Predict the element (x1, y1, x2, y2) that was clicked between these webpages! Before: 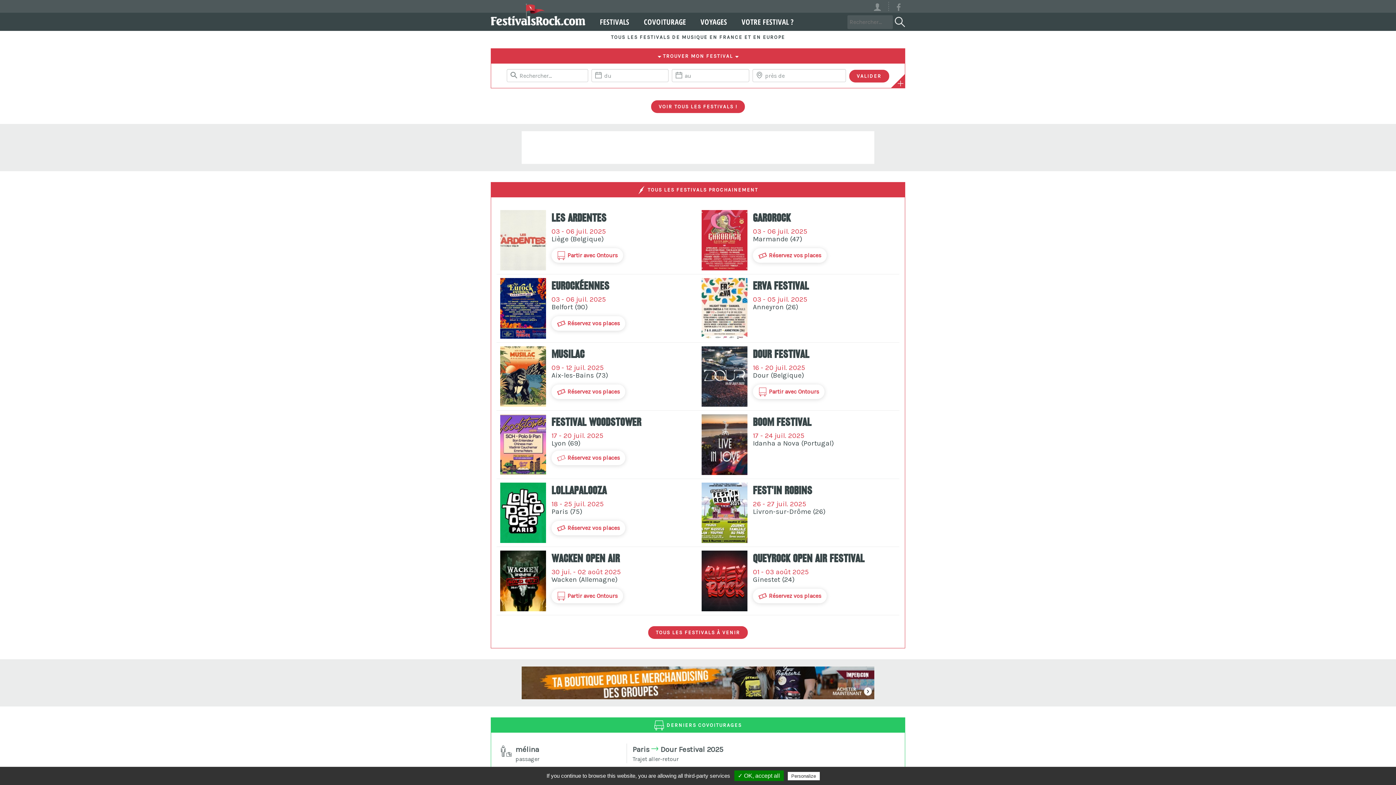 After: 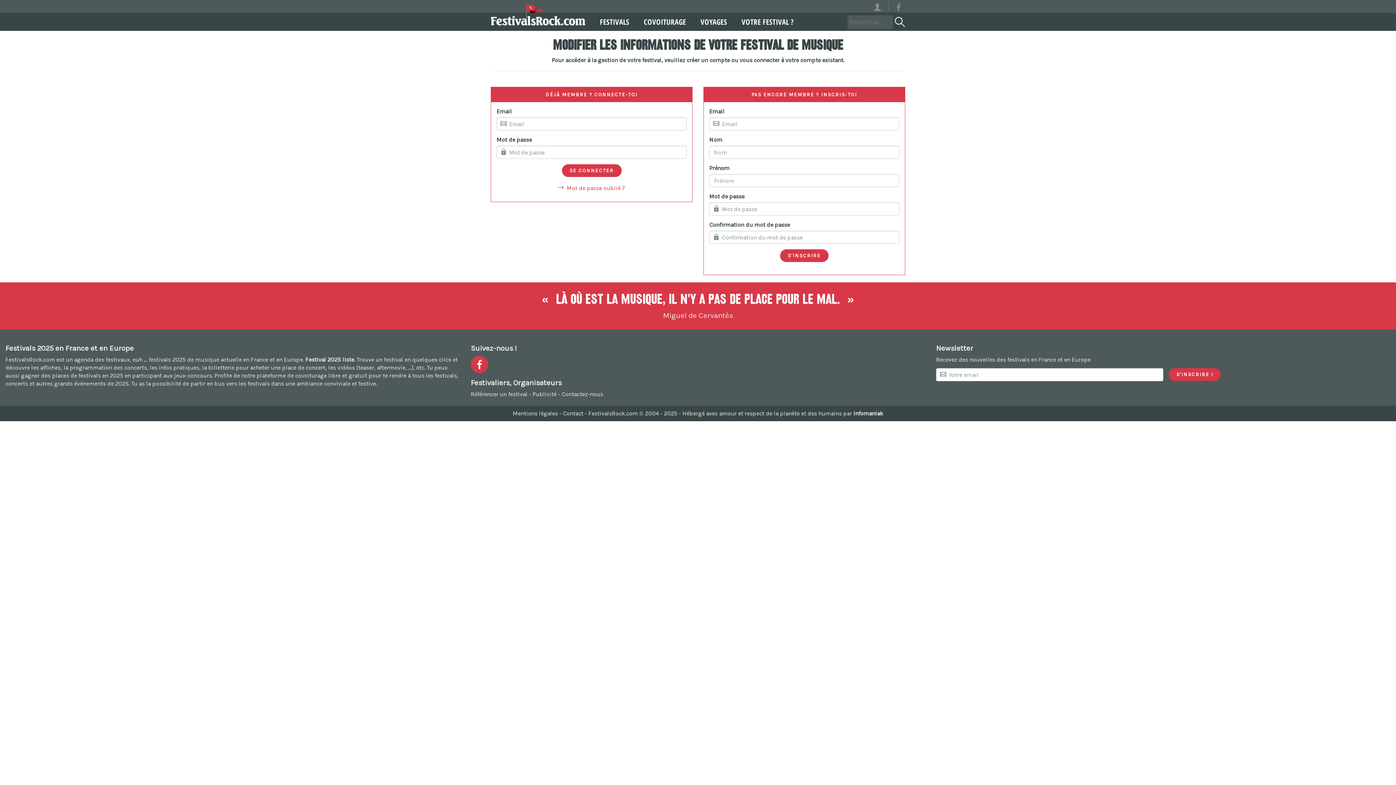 Action: bbox: (727, 12, 793, 30) label: VOTRE FESTIVAL ?